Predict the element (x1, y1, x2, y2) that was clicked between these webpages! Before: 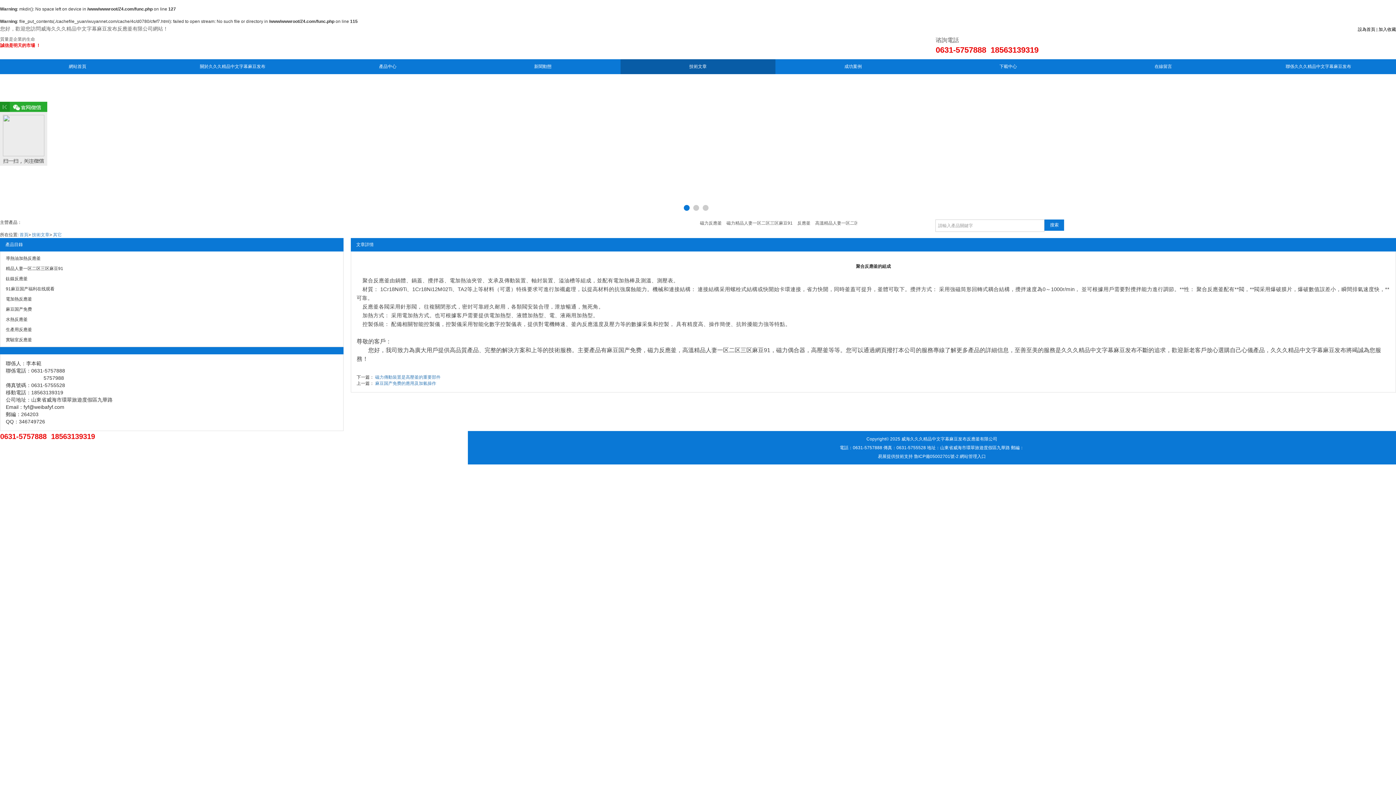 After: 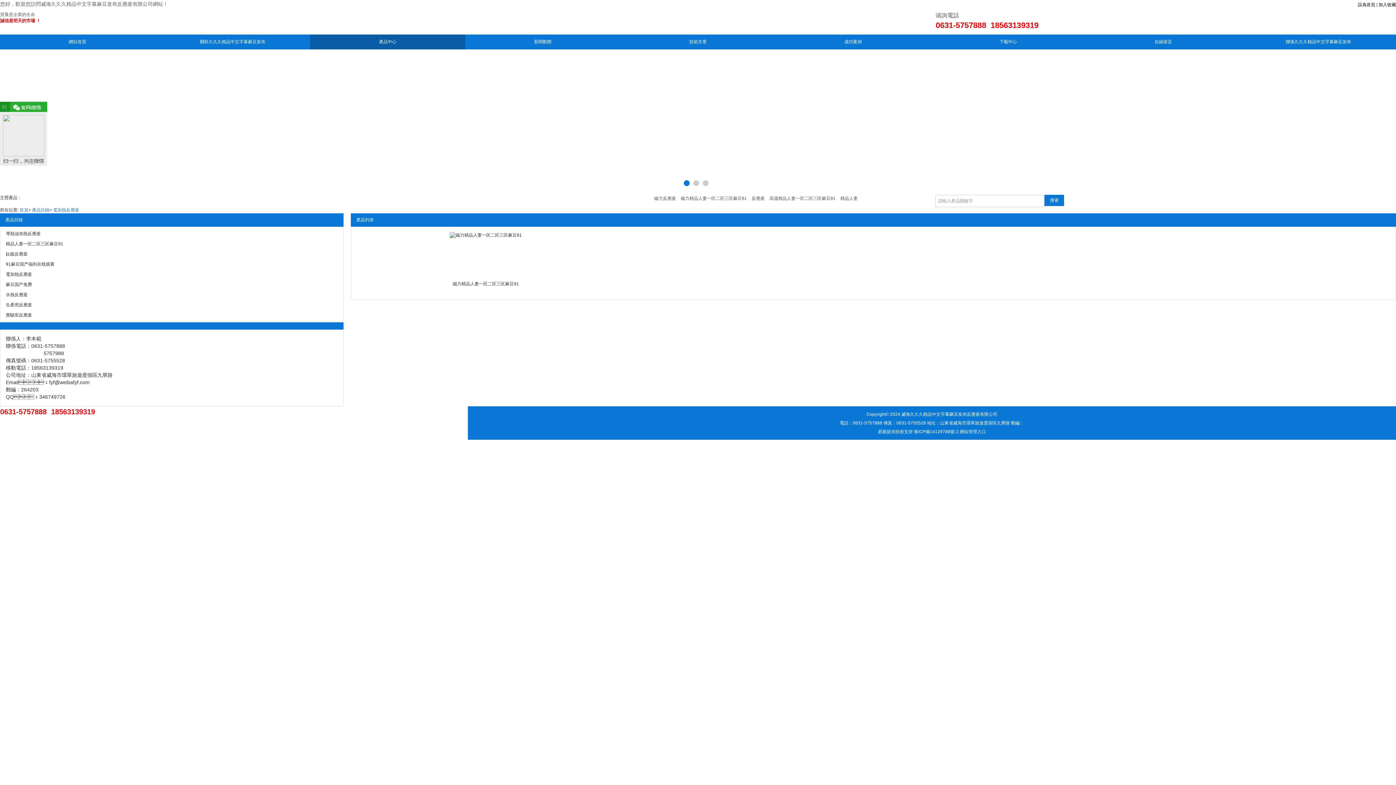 Action: bbox: (5, 294, 337, 303) label: 電加熱反應釜